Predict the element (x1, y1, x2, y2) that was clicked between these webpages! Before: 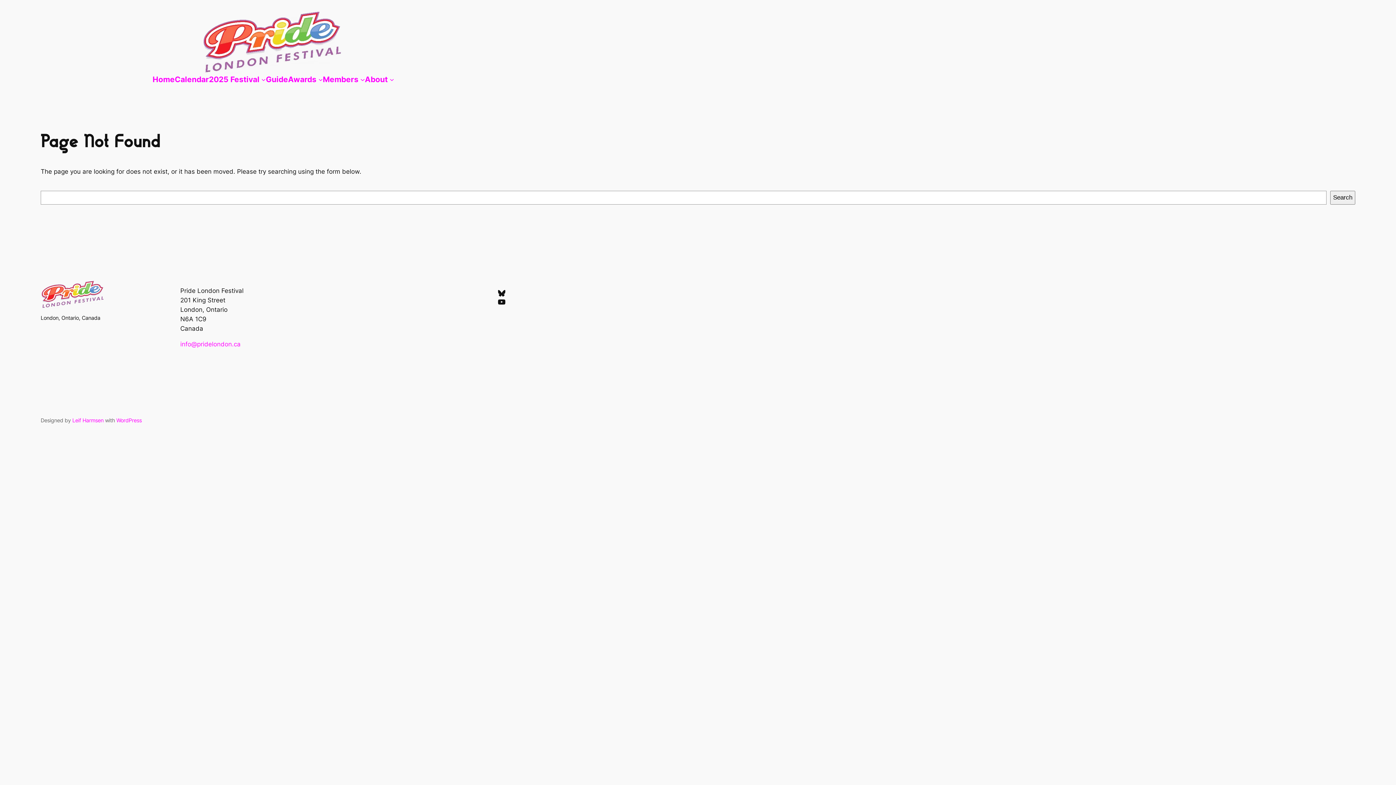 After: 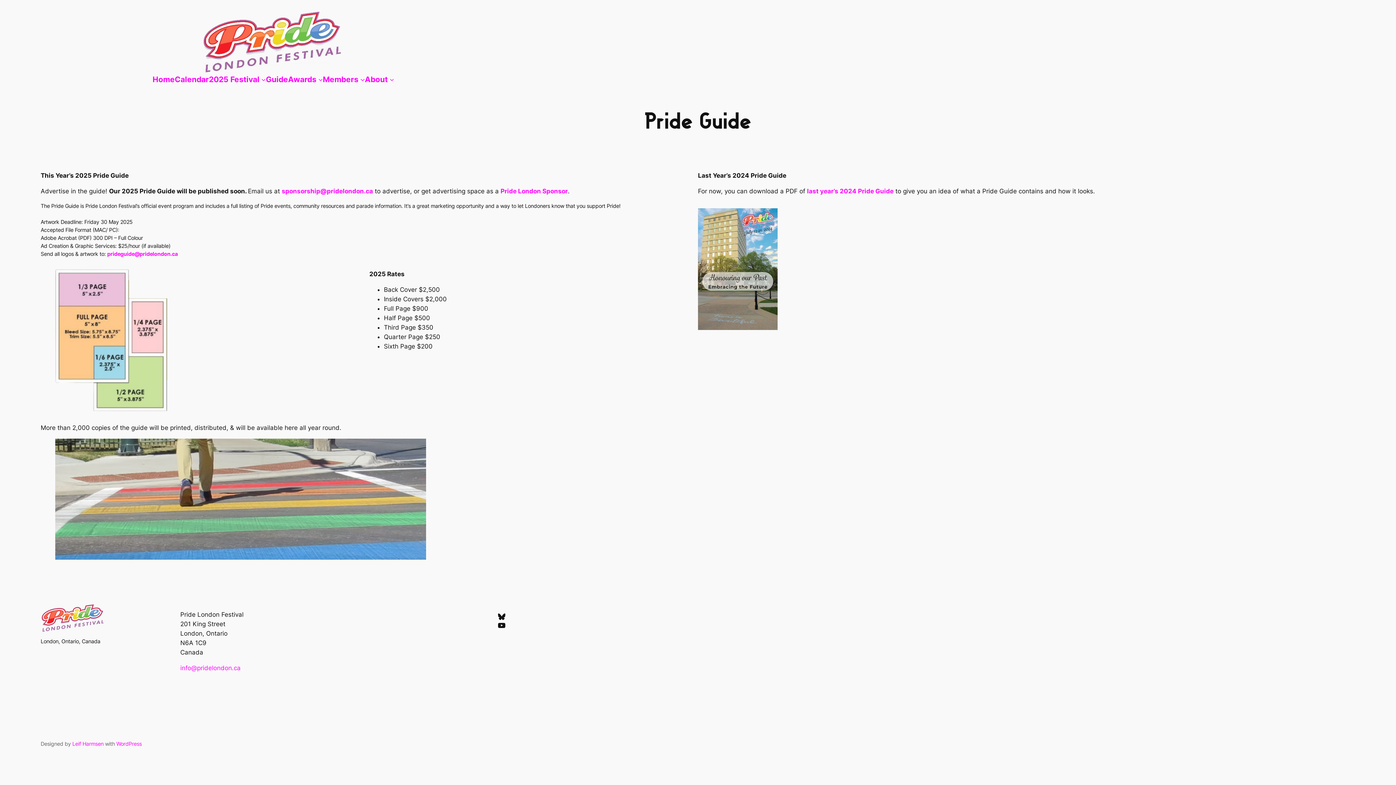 Action: bbox: (265, 73, 288, 85) label: Guide